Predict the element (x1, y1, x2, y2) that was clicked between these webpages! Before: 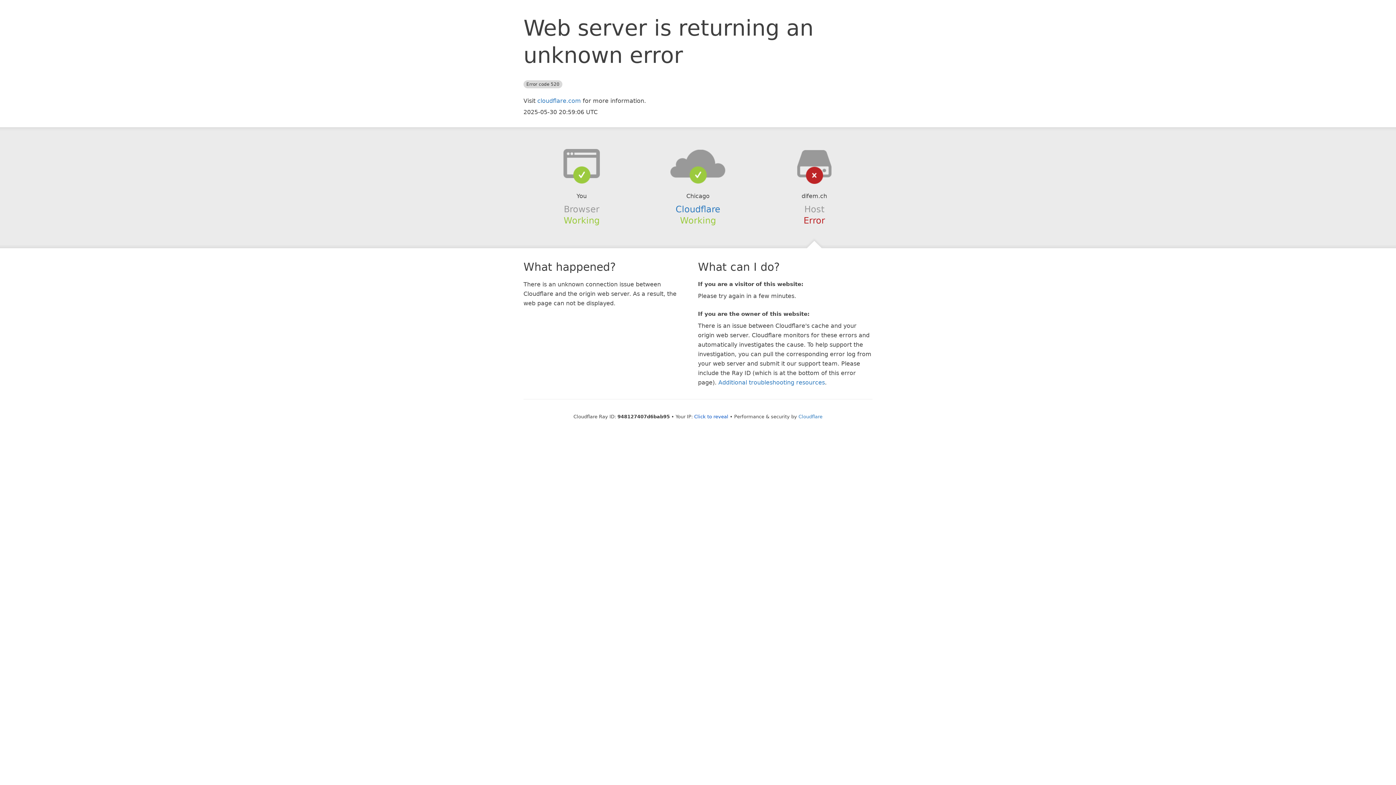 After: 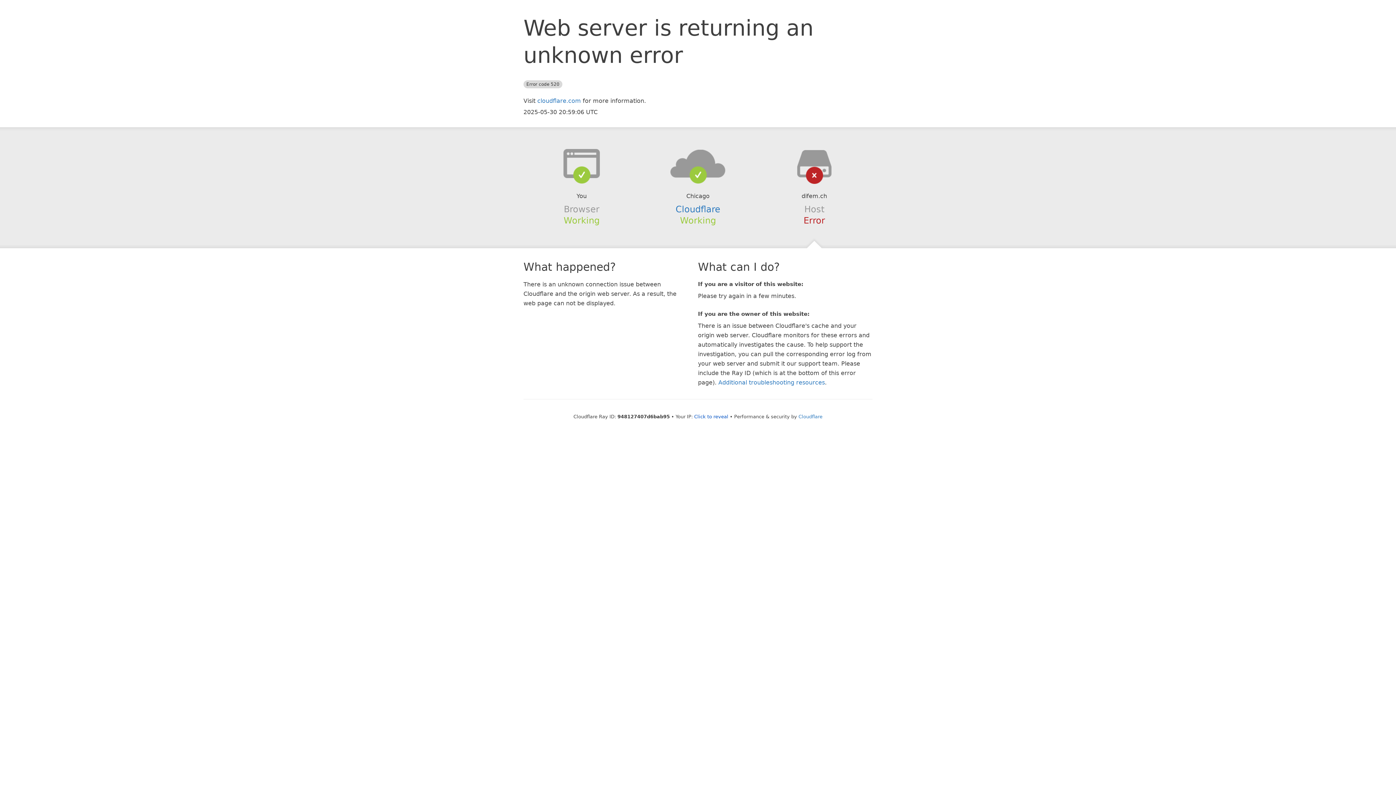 Action: bbox: (639, 148, 756, 178)